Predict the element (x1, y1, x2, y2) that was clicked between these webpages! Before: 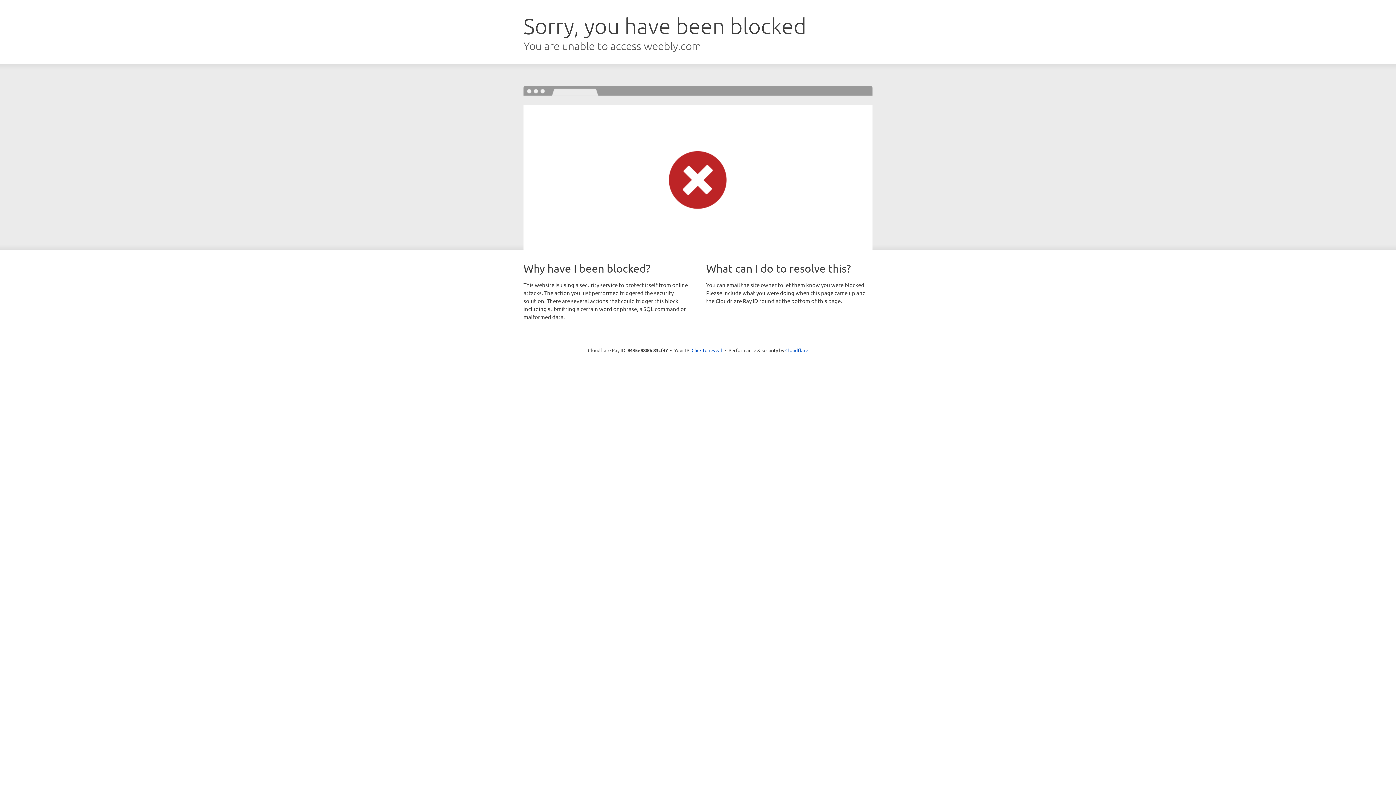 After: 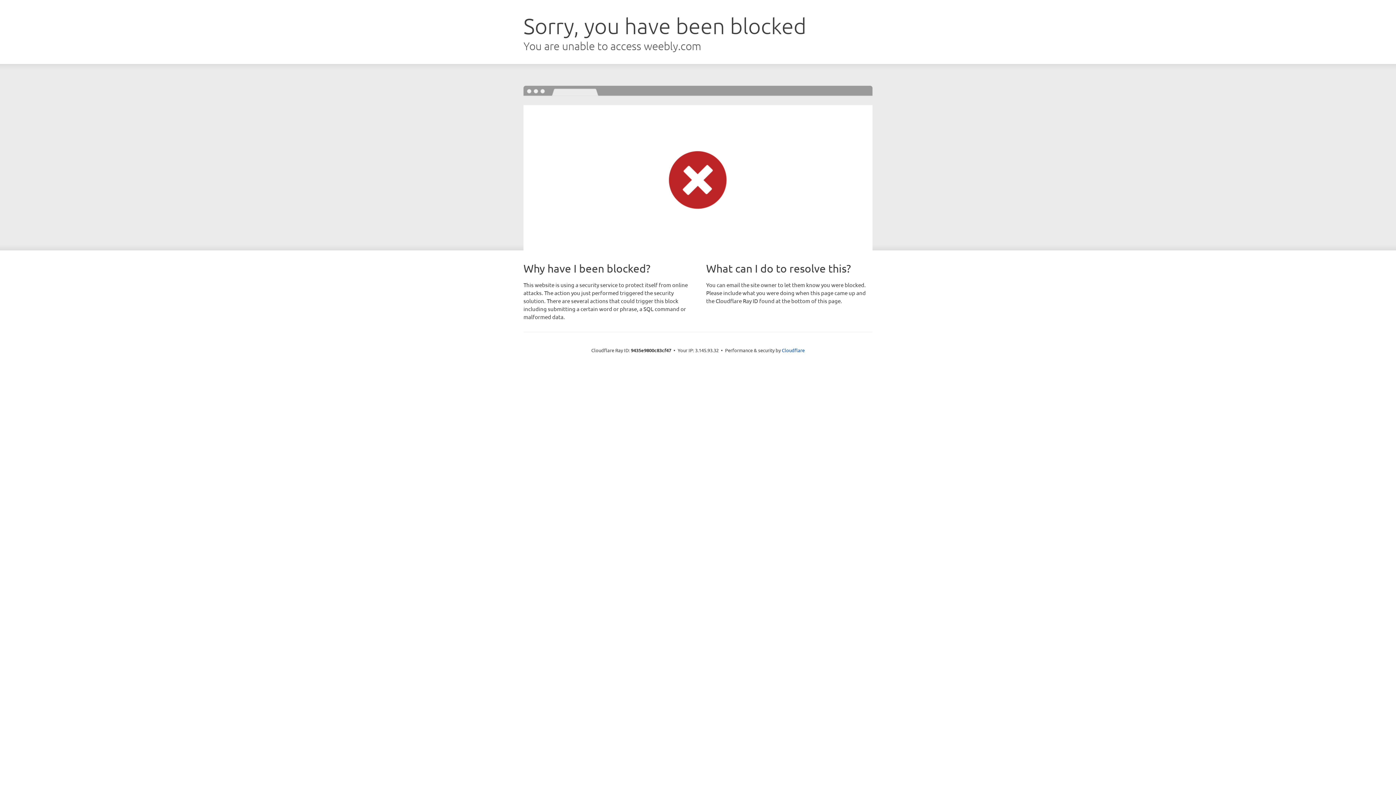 Action: bbox: (691, 346, 722, 353) label: Click to reveal